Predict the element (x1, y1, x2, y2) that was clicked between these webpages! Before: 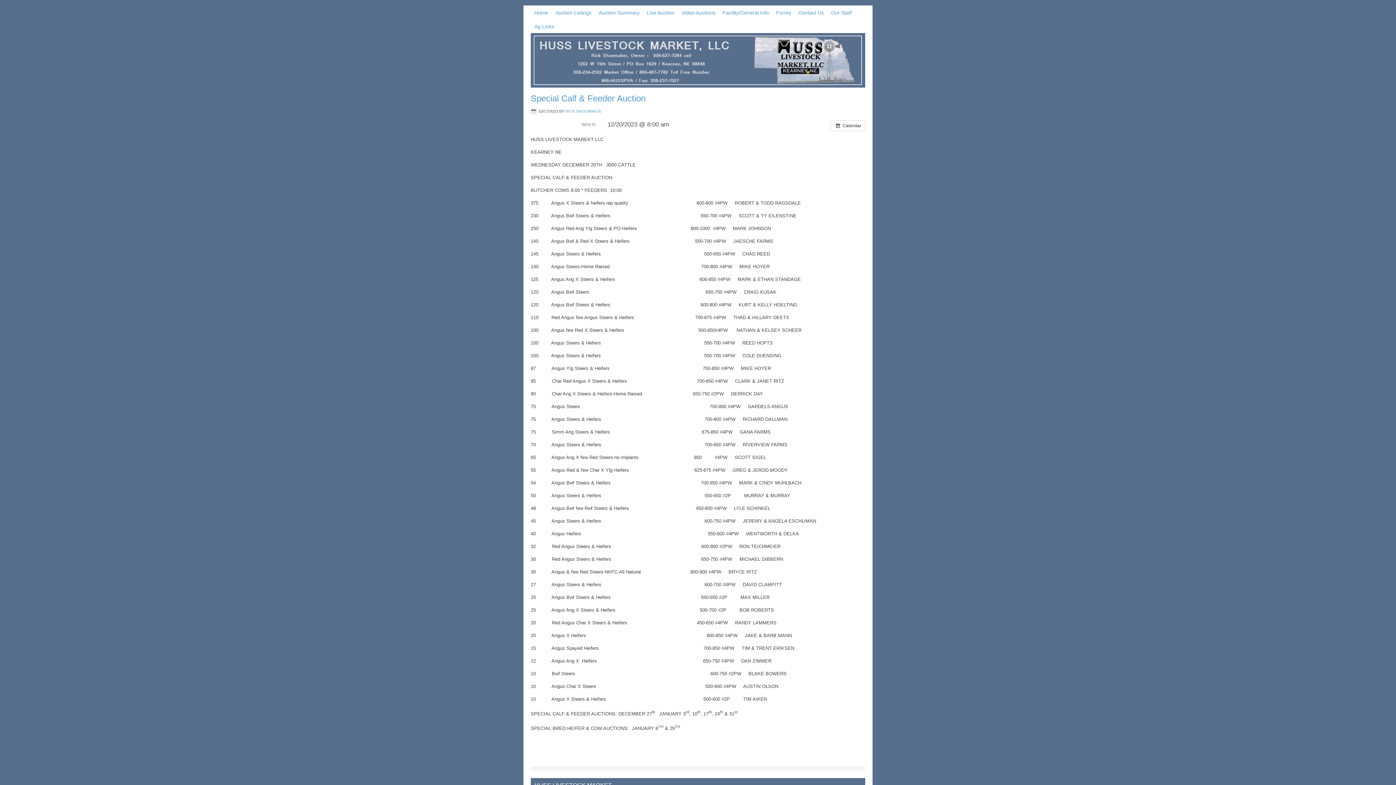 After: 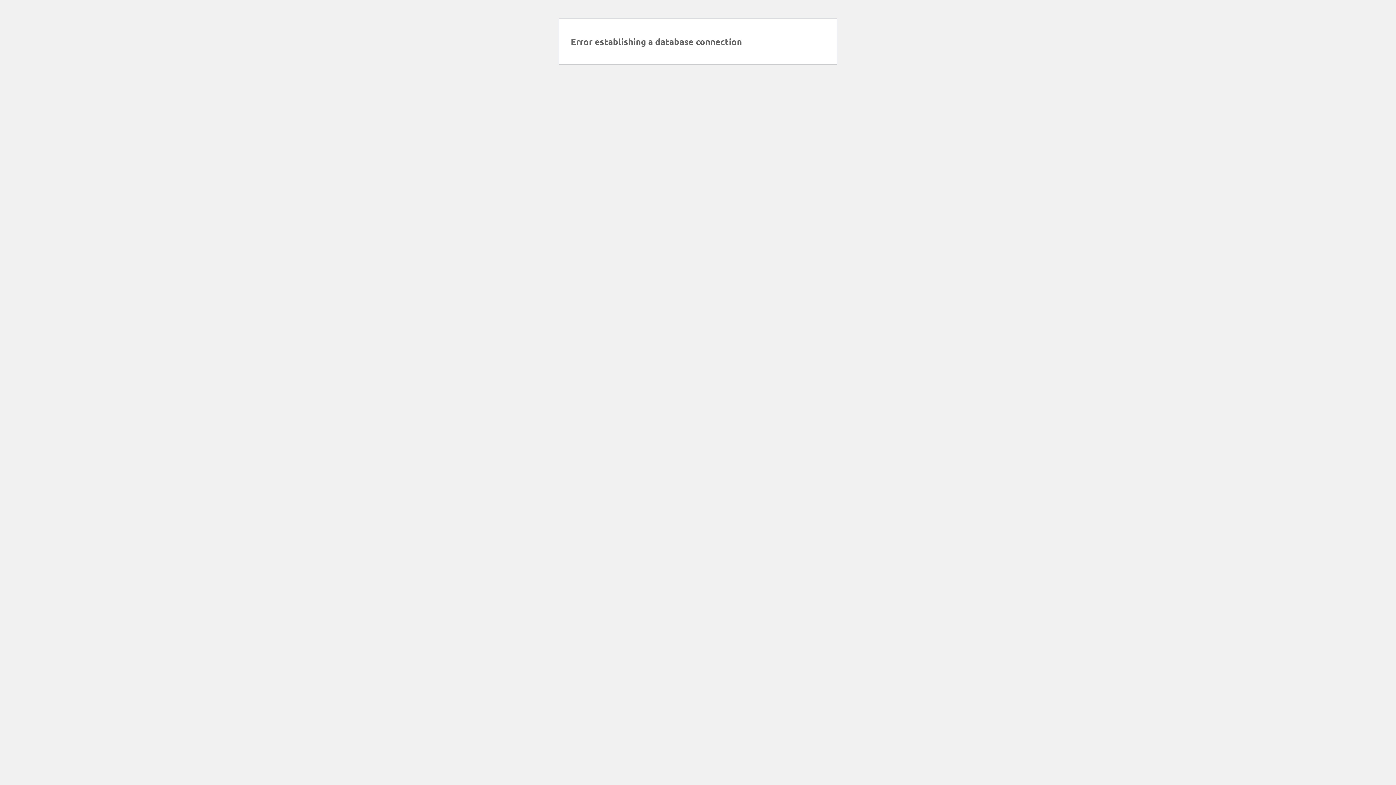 Action: label: Contact Us bbox: (794, 5, 827, 19)